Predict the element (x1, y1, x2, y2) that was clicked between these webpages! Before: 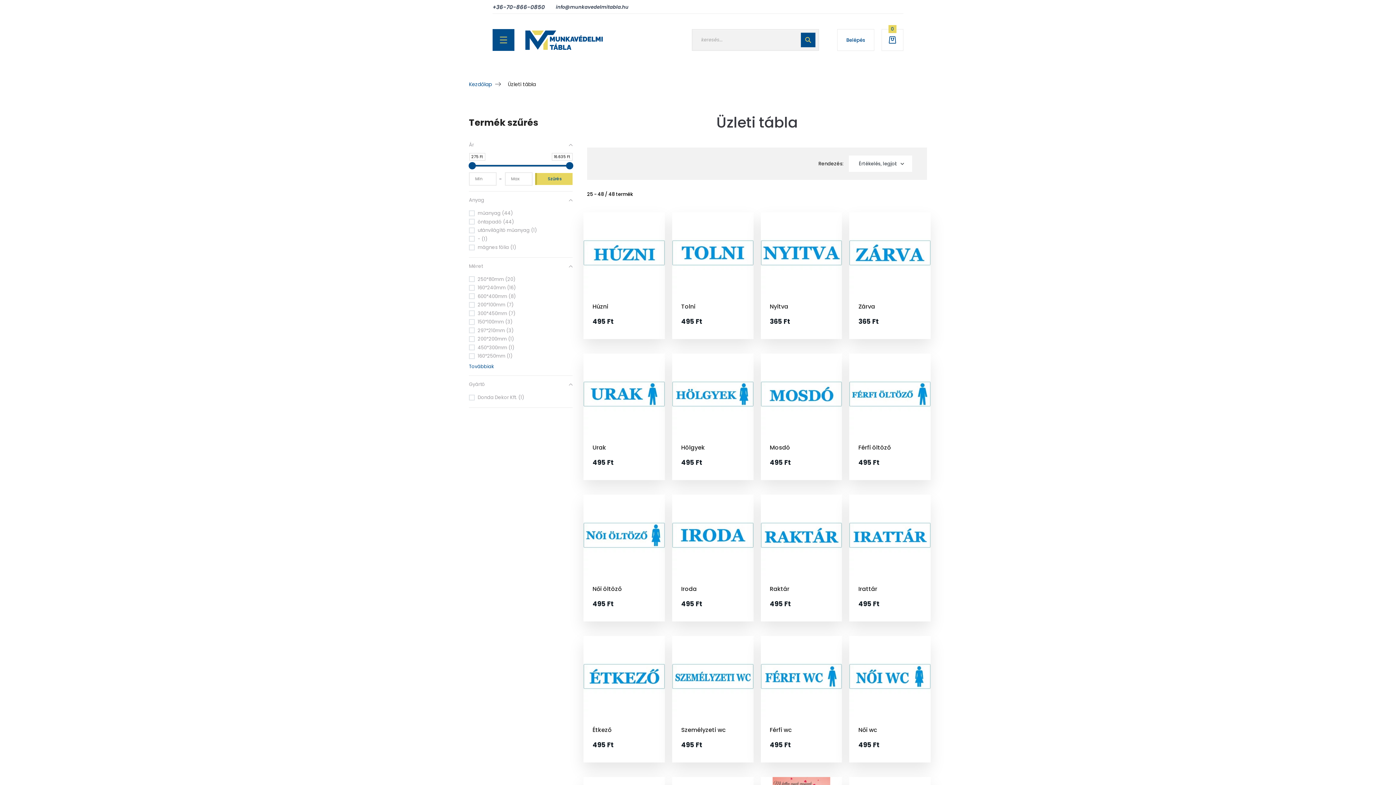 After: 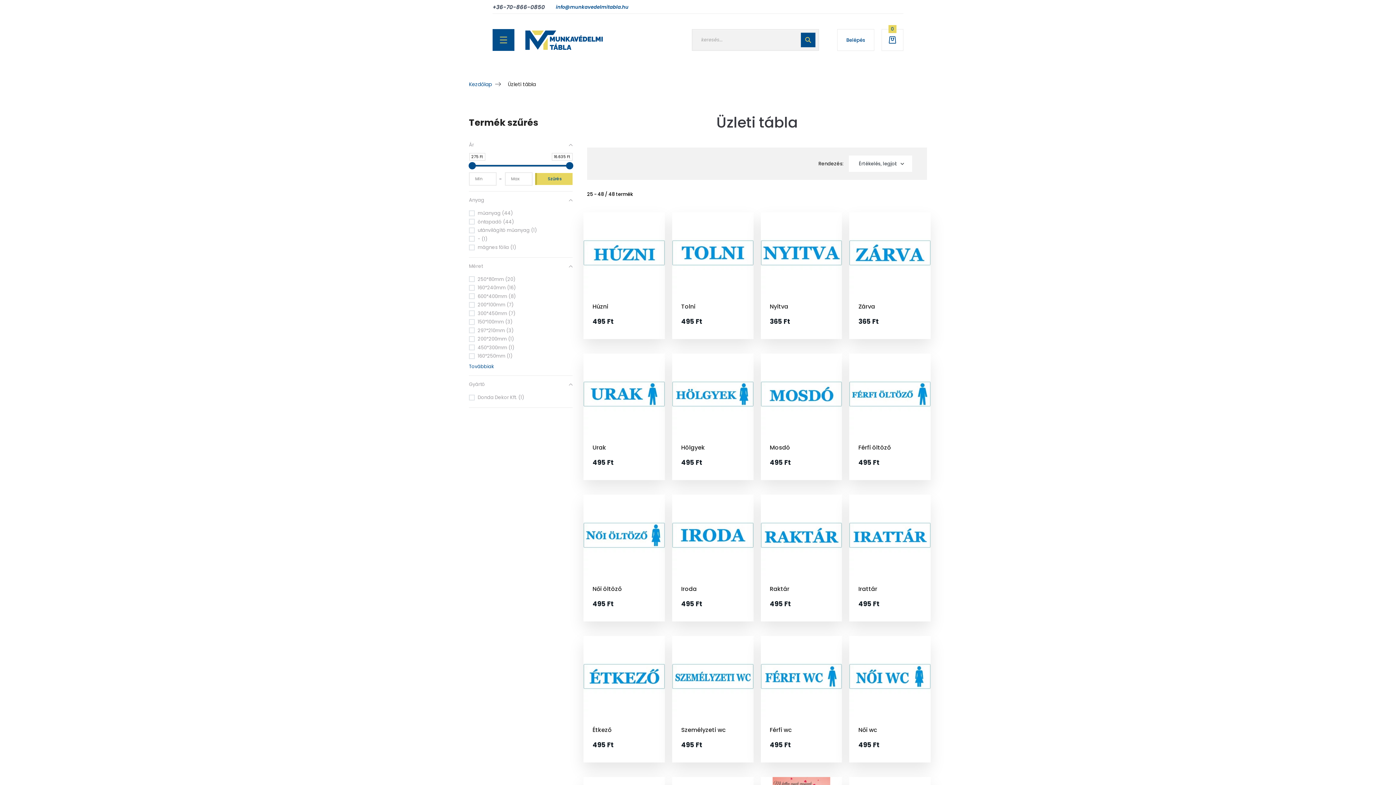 Action: label: info@munkavedelmitabla.hu bbox: (556, 4, 628, 9)